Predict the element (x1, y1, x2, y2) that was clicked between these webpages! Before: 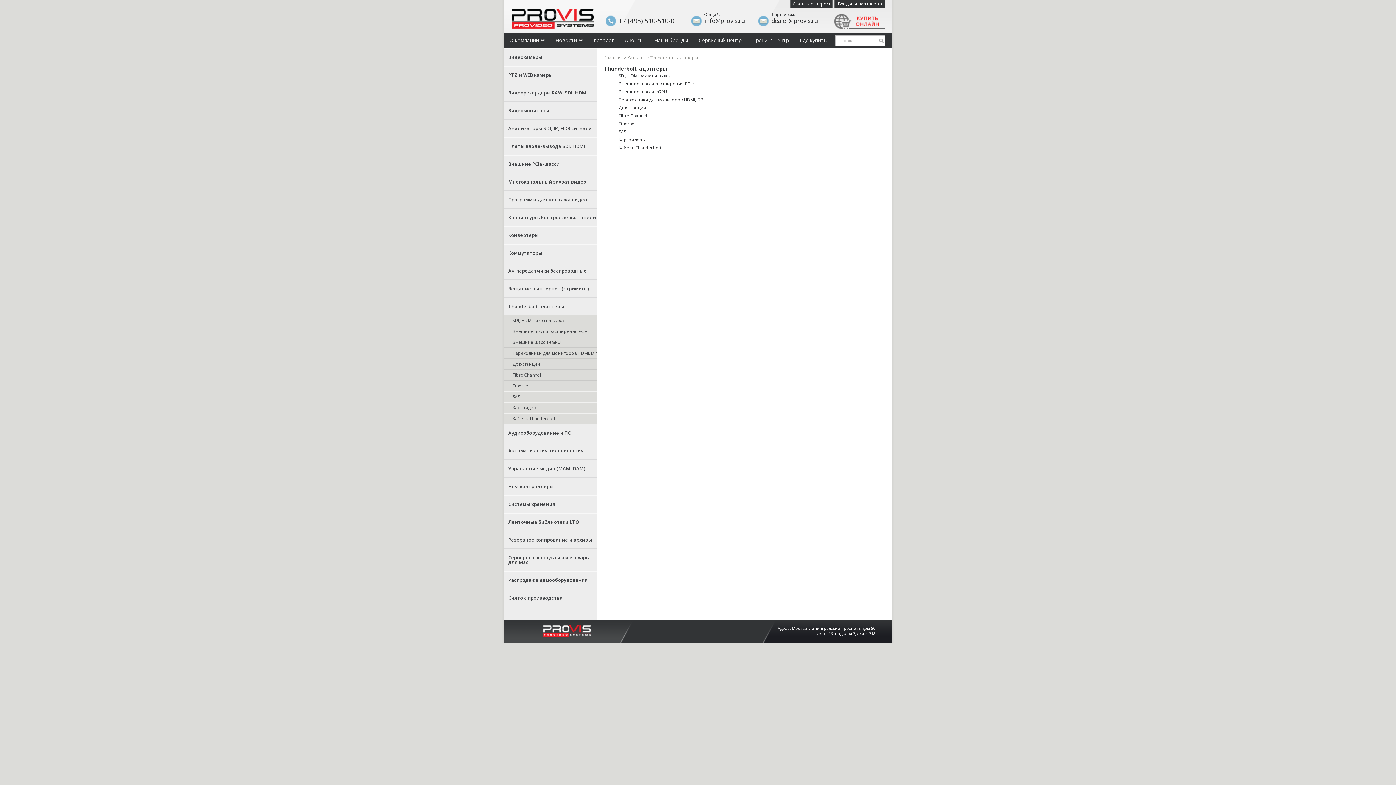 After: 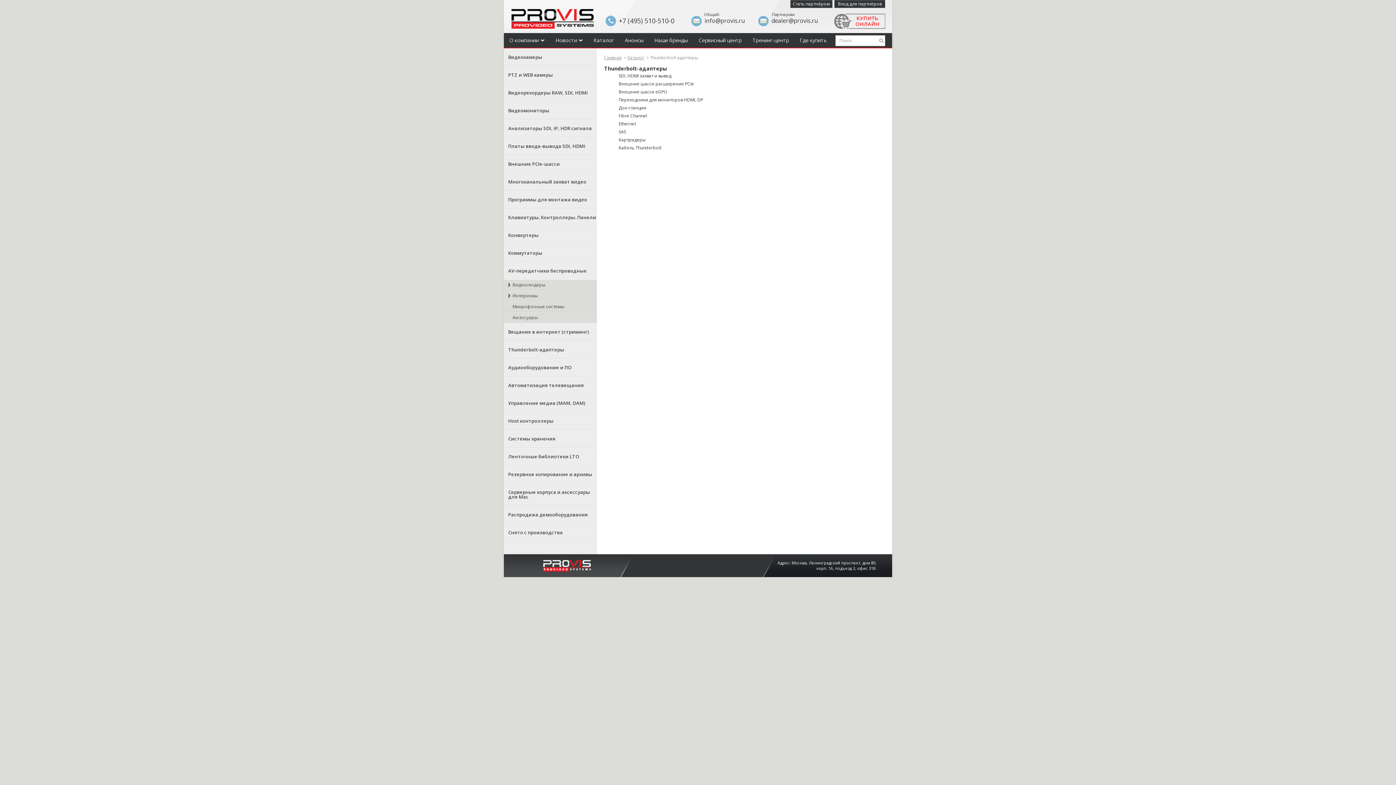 Action: bbox: (504, 262, 597, 279) label: AV-передатчики беспроводные